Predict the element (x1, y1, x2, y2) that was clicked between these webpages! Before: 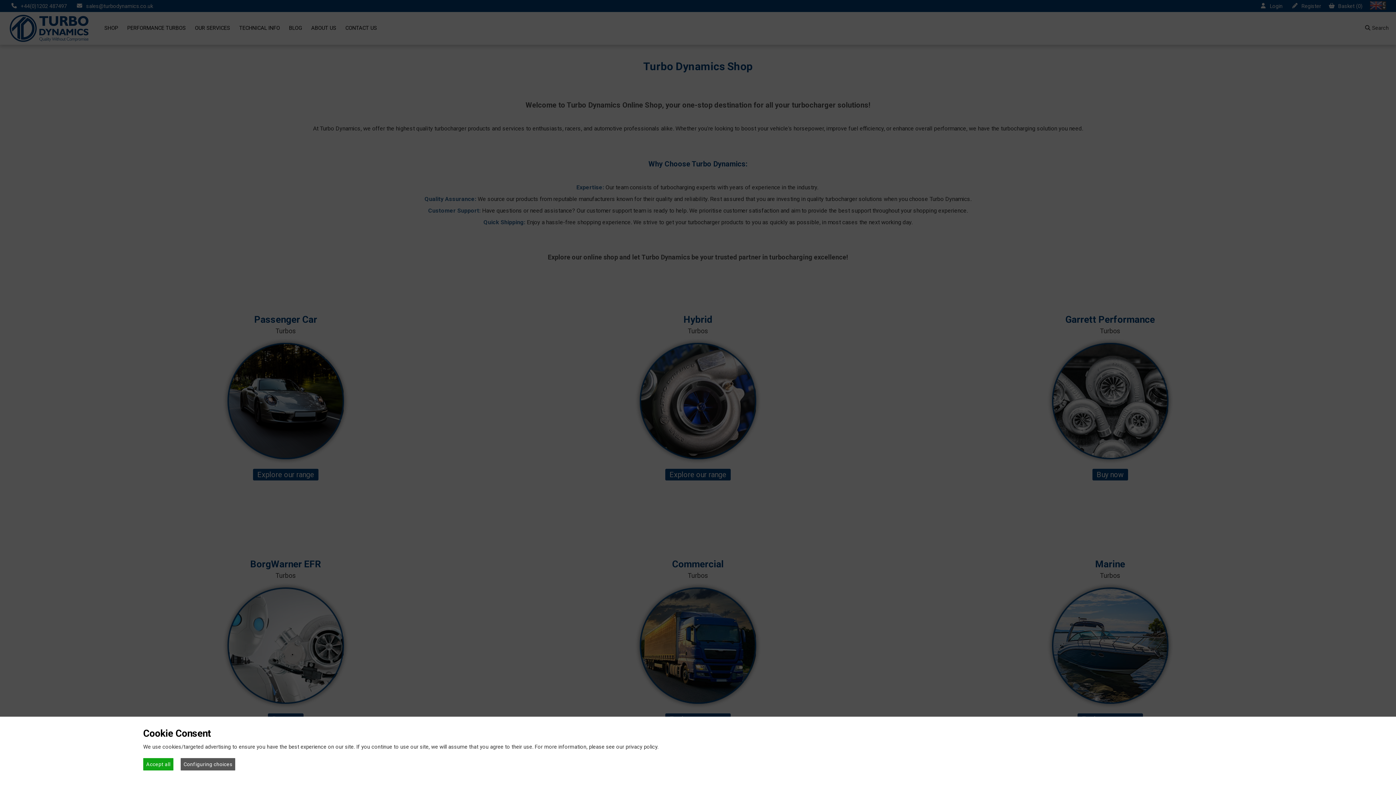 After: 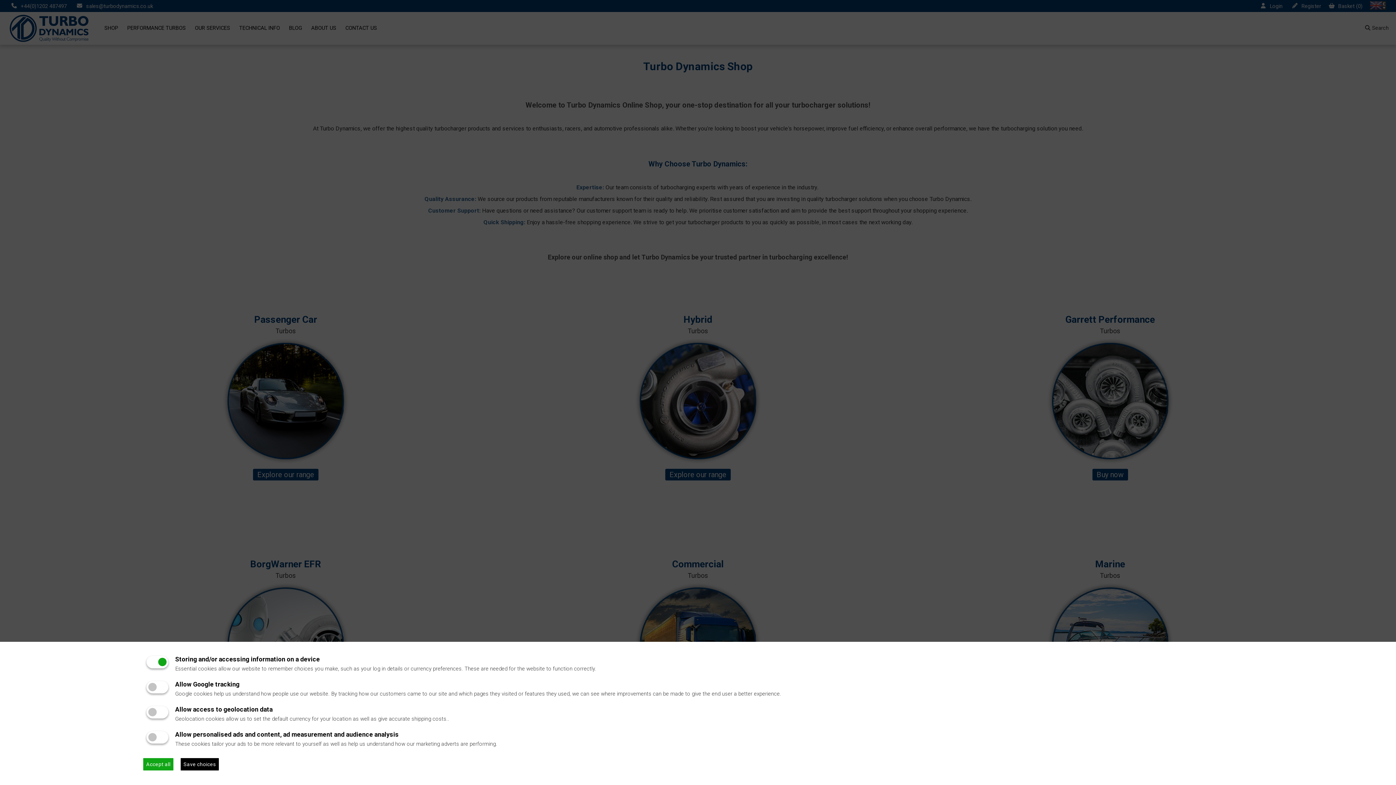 Action: bbox: (180, 758, 235, 770) label: Configuring choices